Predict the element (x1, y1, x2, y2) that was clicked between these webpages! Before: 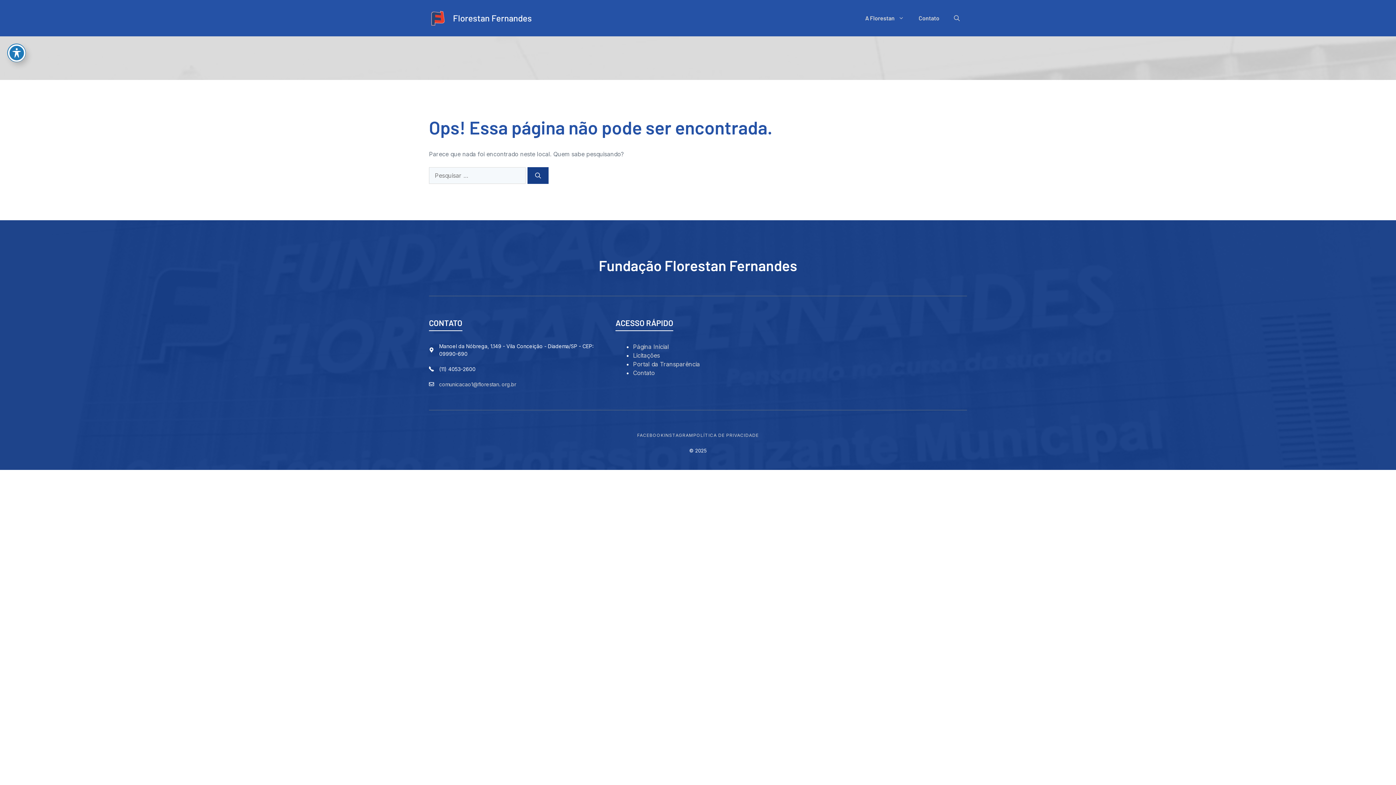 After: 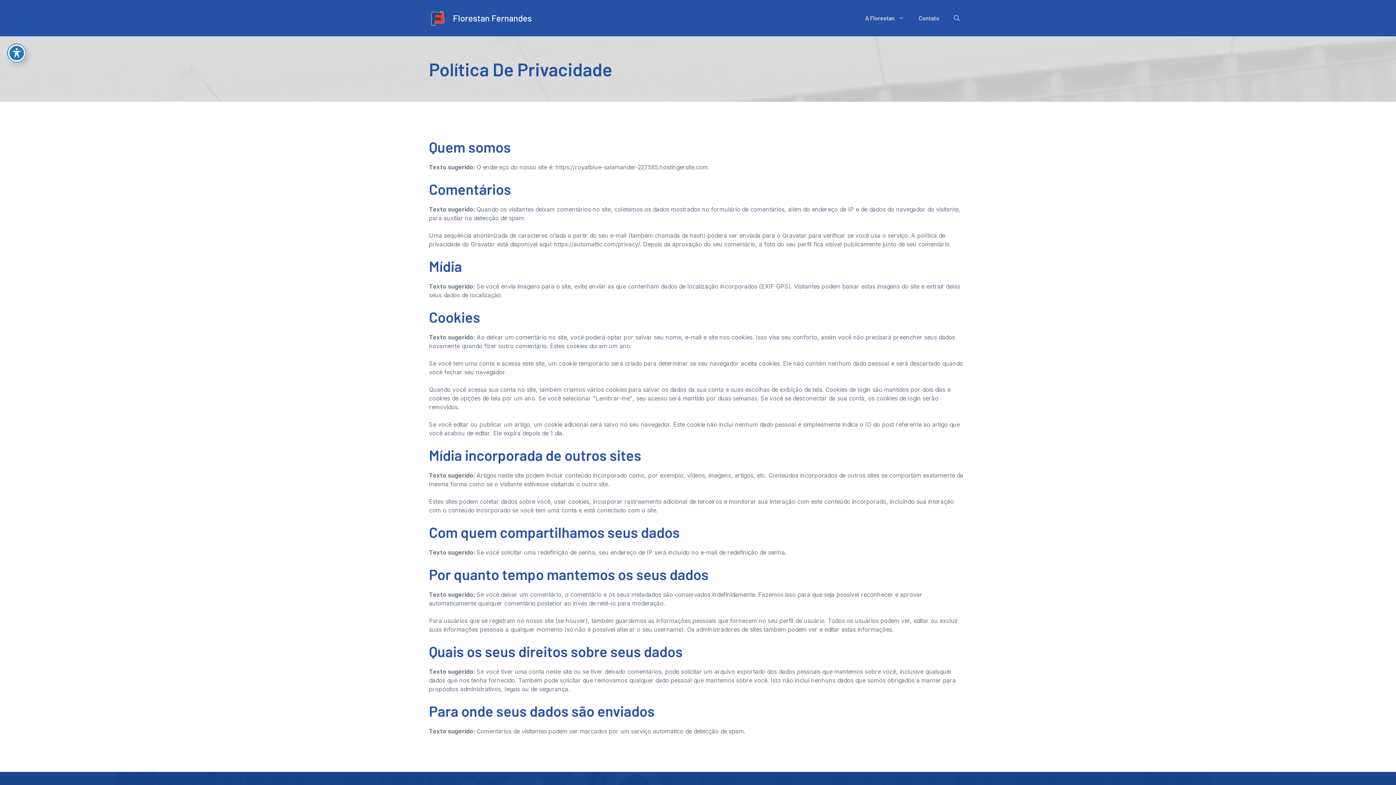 Action: label: POLÍTICA DE PRIVACIDADE bbox: (693, 432, 758, 438)